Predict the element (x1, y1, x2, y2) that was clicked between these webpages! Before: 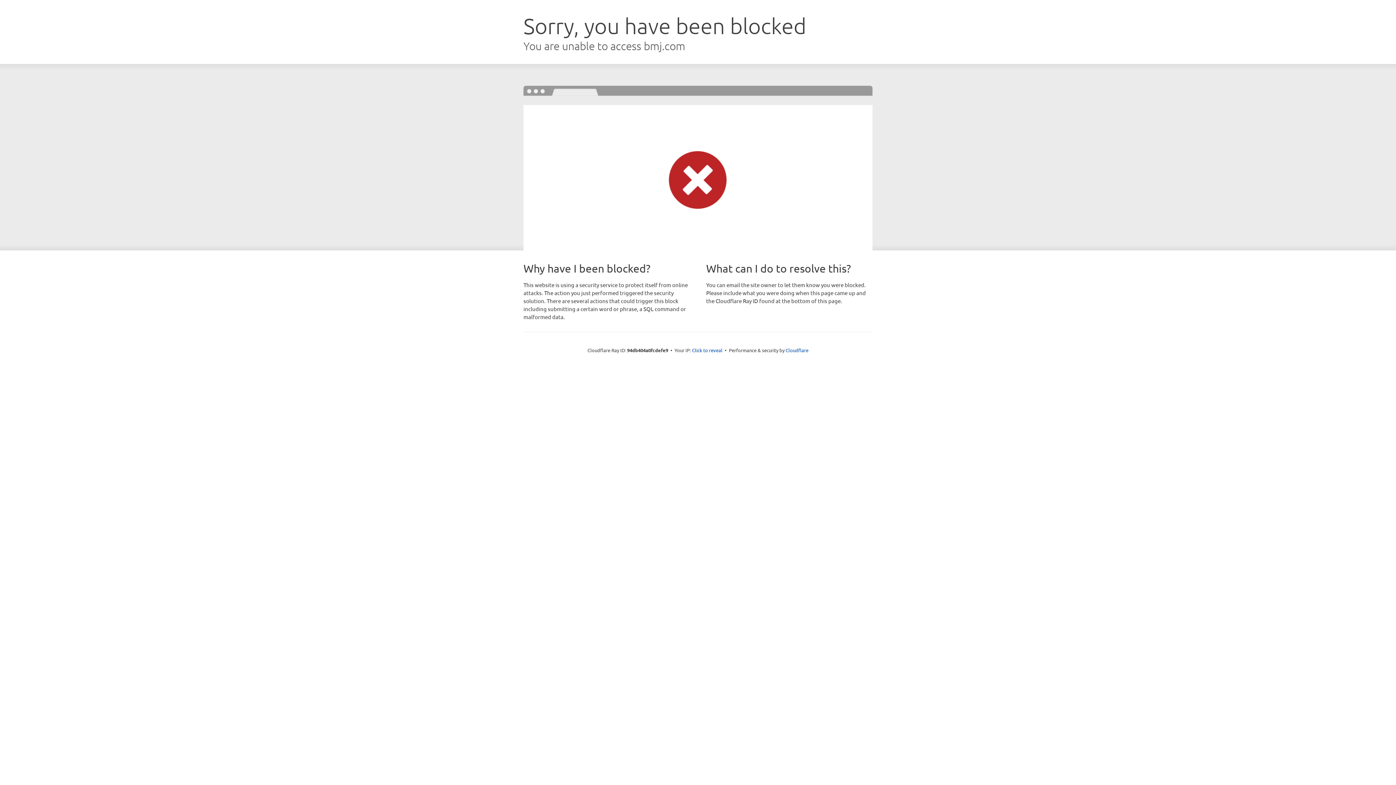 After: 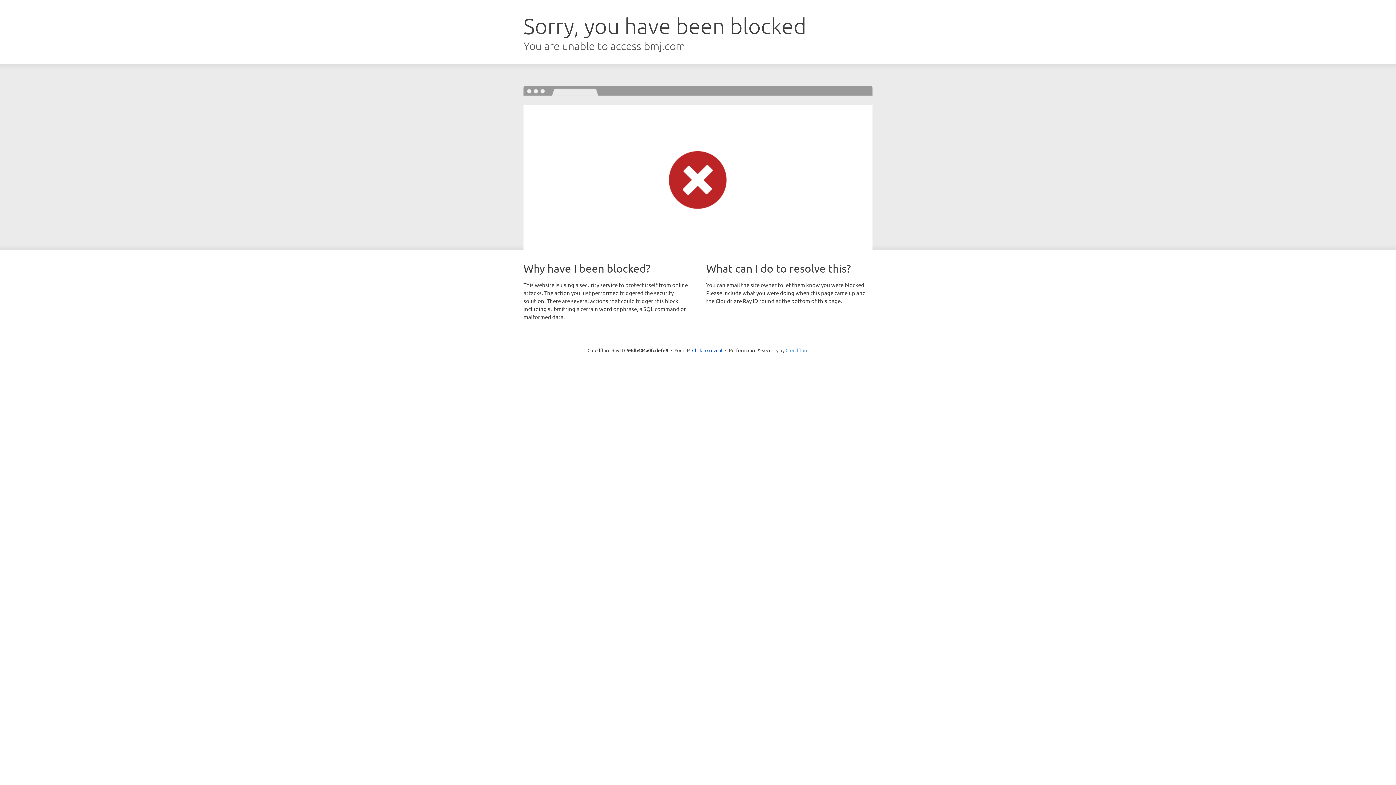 Action: bbox: (785, 347, 808, 353) label: Cloudflare